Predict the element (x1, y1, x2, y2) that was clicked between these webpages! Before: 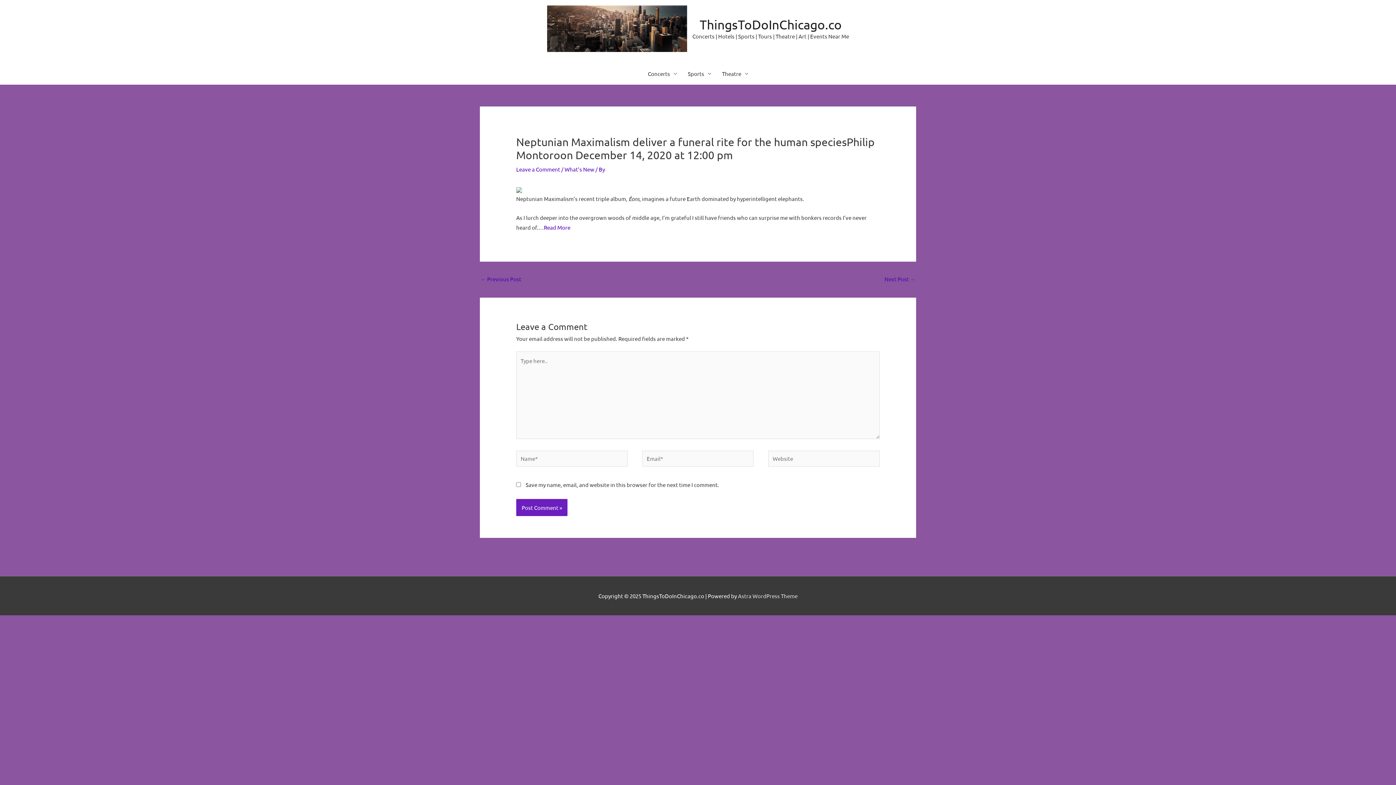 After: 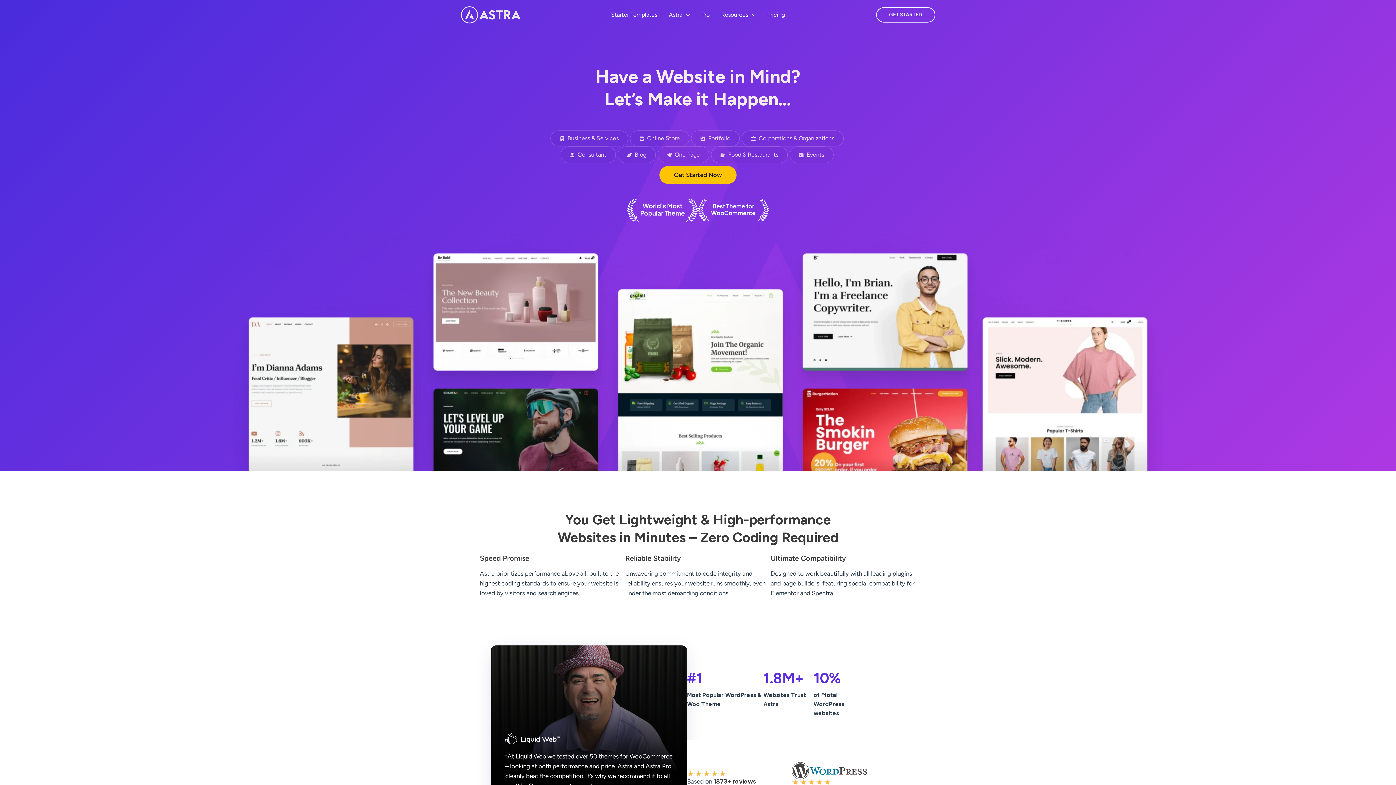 Action: label: Astra WordPress Theme bbox: (738, 592, 797, 599)